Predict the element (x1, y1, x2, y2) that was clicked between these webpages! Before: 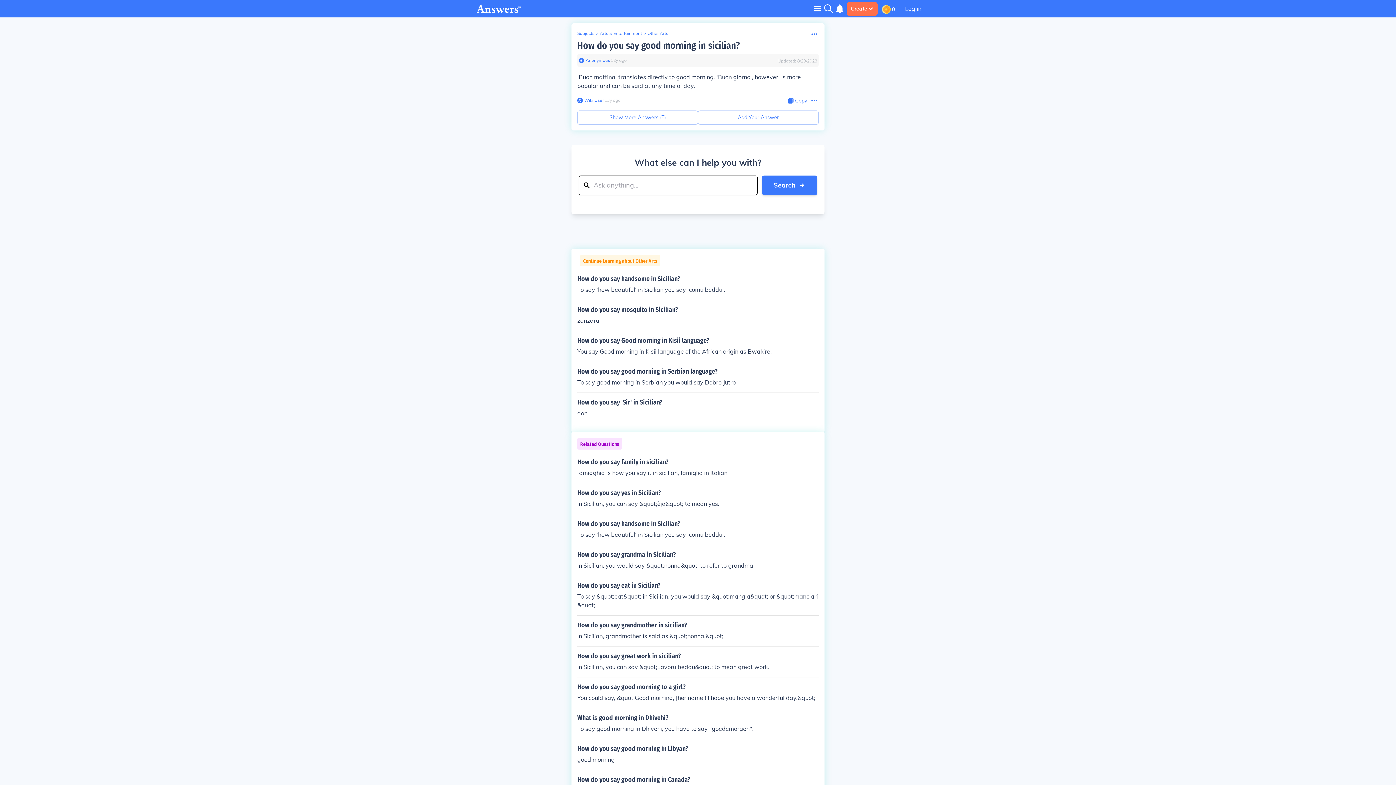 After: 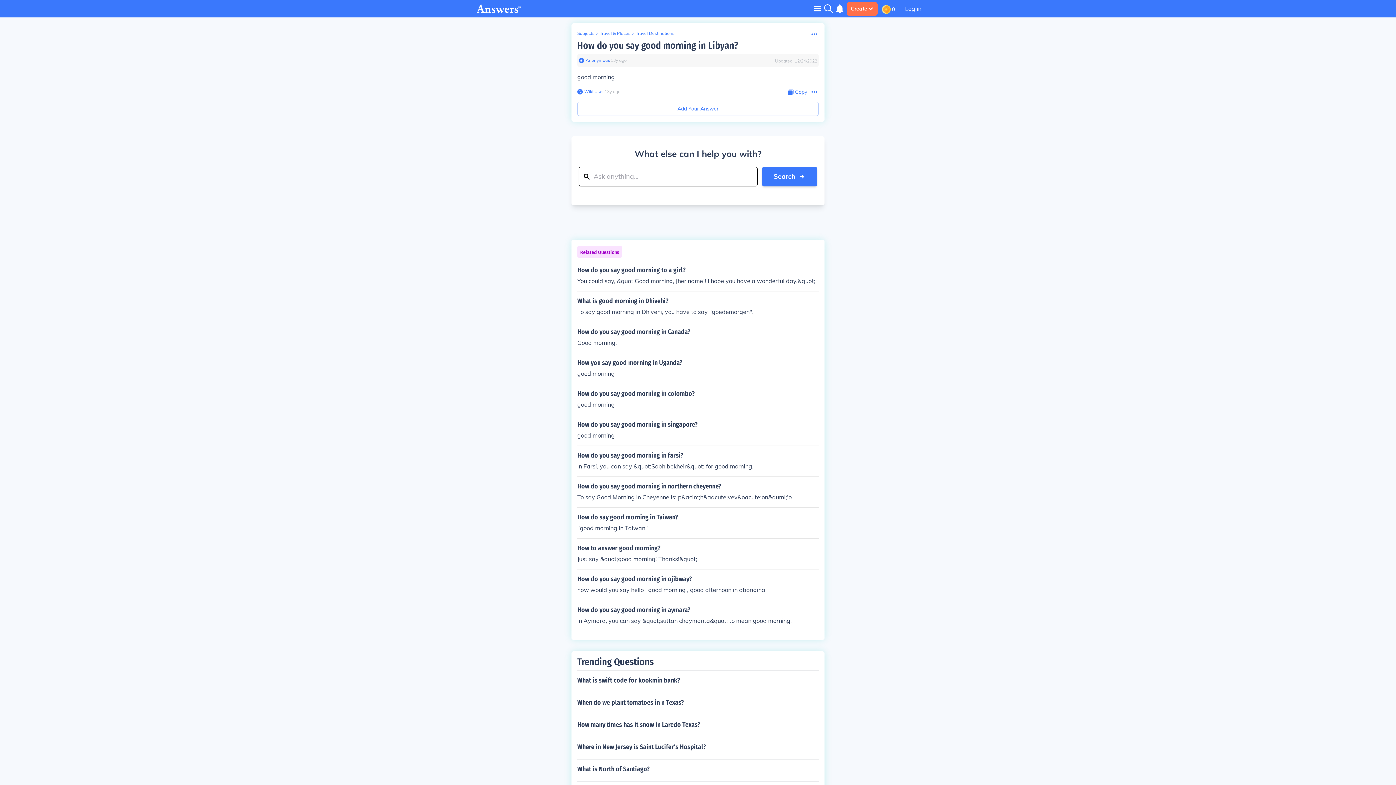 Action: bbox: (577, 745, 818, 764) label: How do you say good morning in Libyan?

good morning